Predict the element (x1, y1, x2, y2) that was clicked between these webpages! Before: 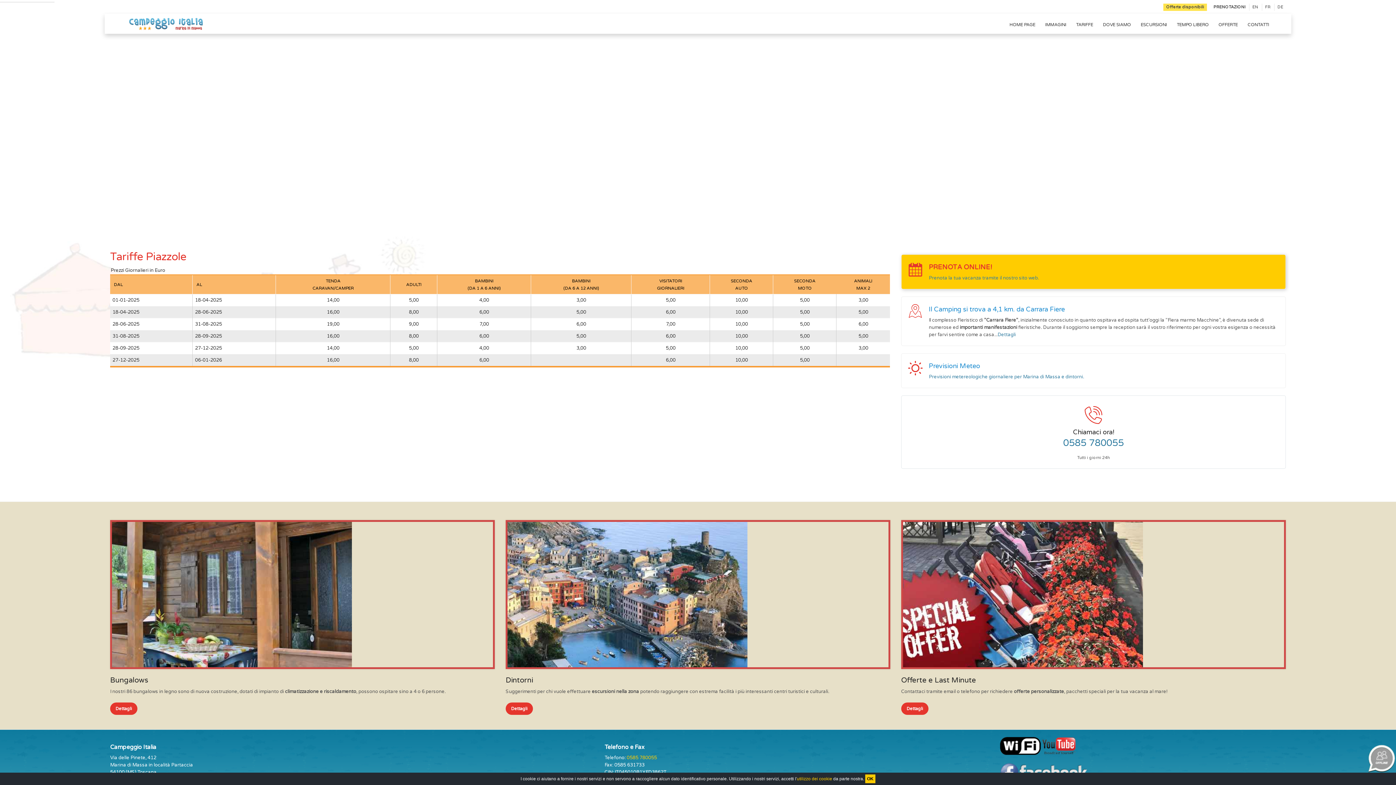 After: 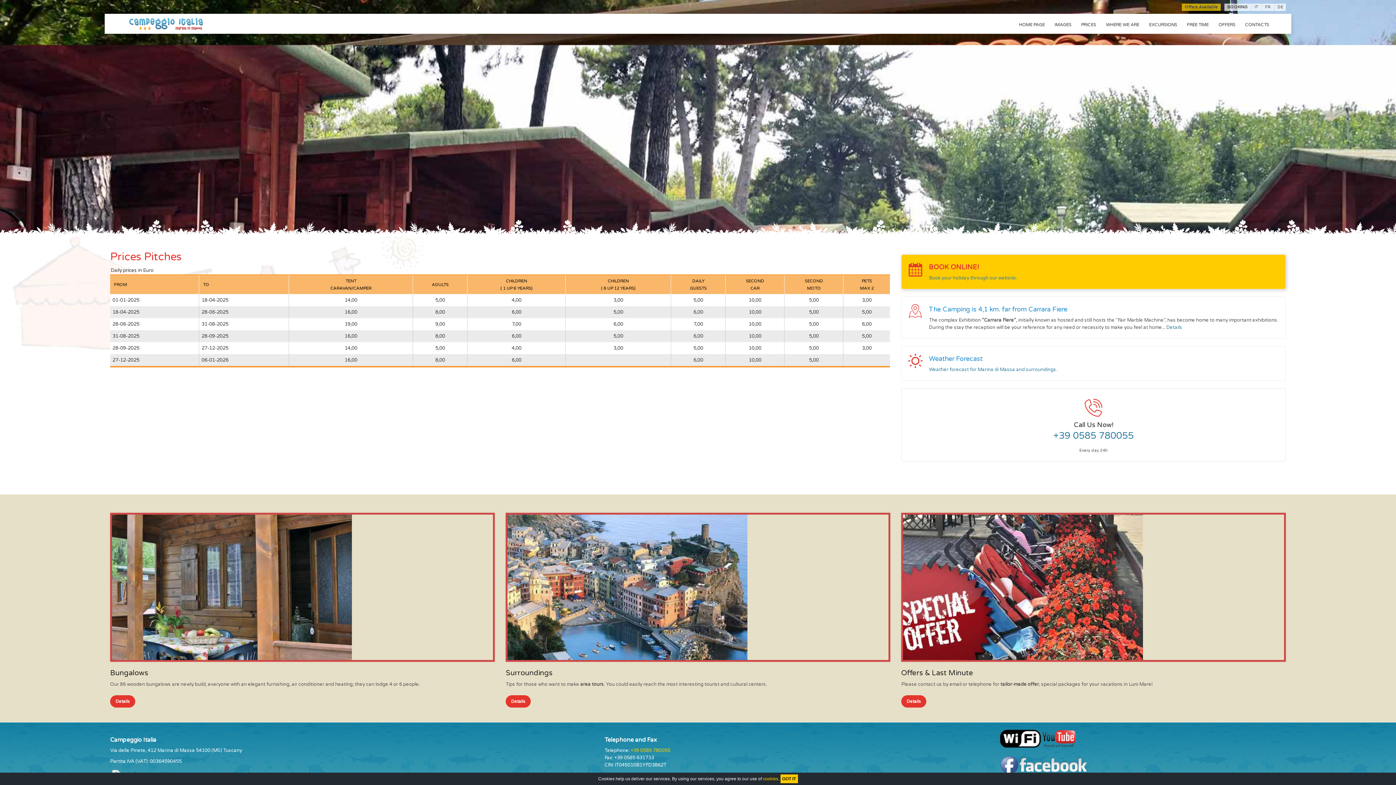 Action: label: EN bbox: (1252, 4, 1258, 9)